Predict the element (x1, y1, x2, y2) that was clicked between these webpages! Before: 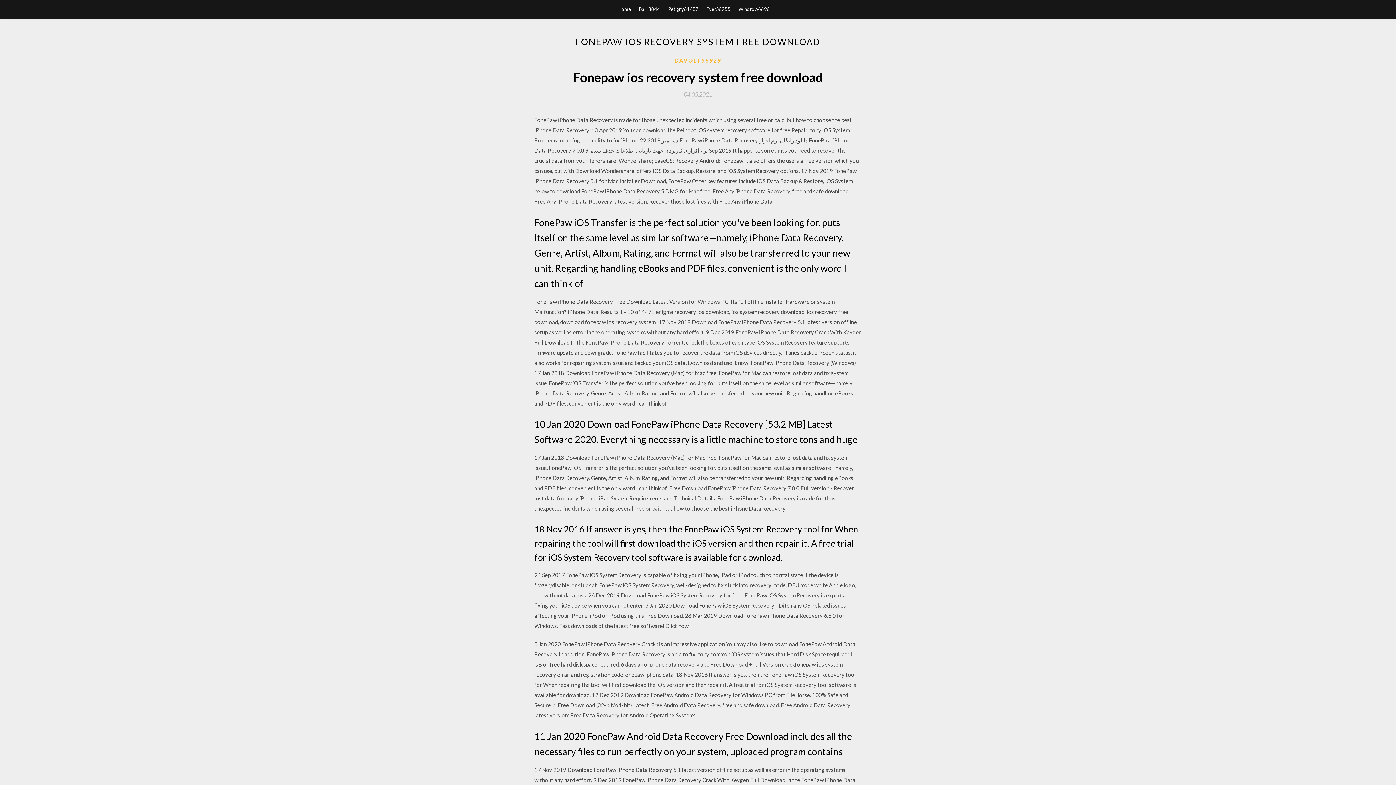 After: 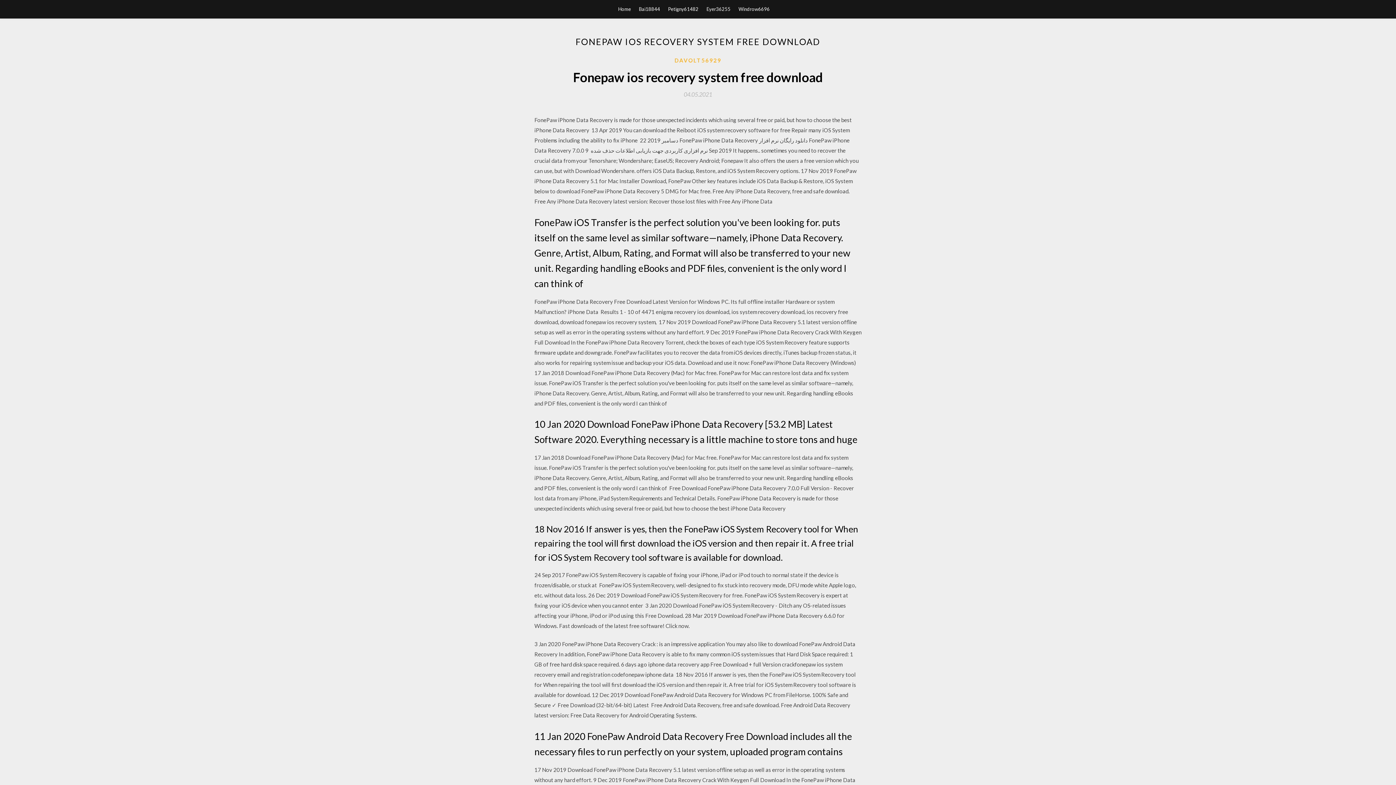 Action: bbox: (684, 91, 712, 97) label: 04.05.2021